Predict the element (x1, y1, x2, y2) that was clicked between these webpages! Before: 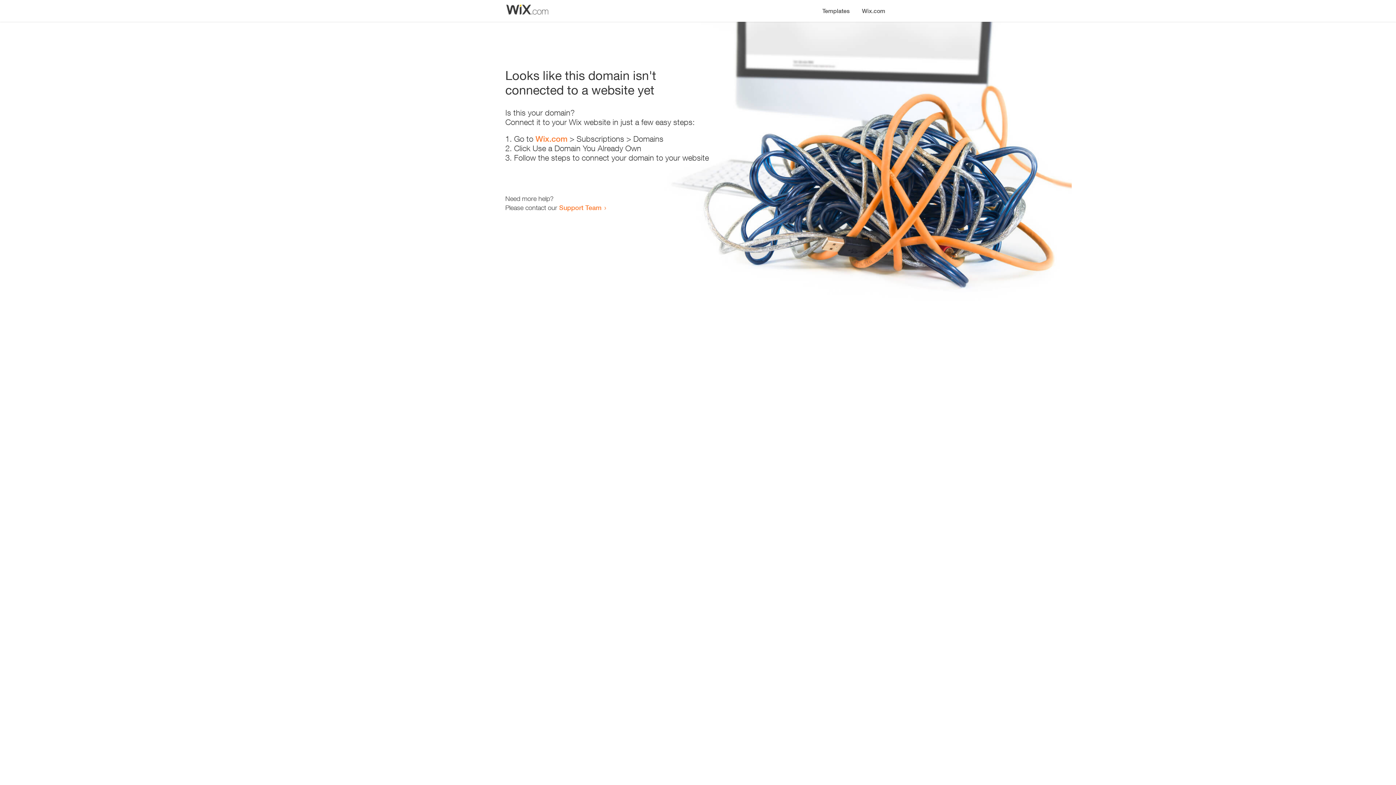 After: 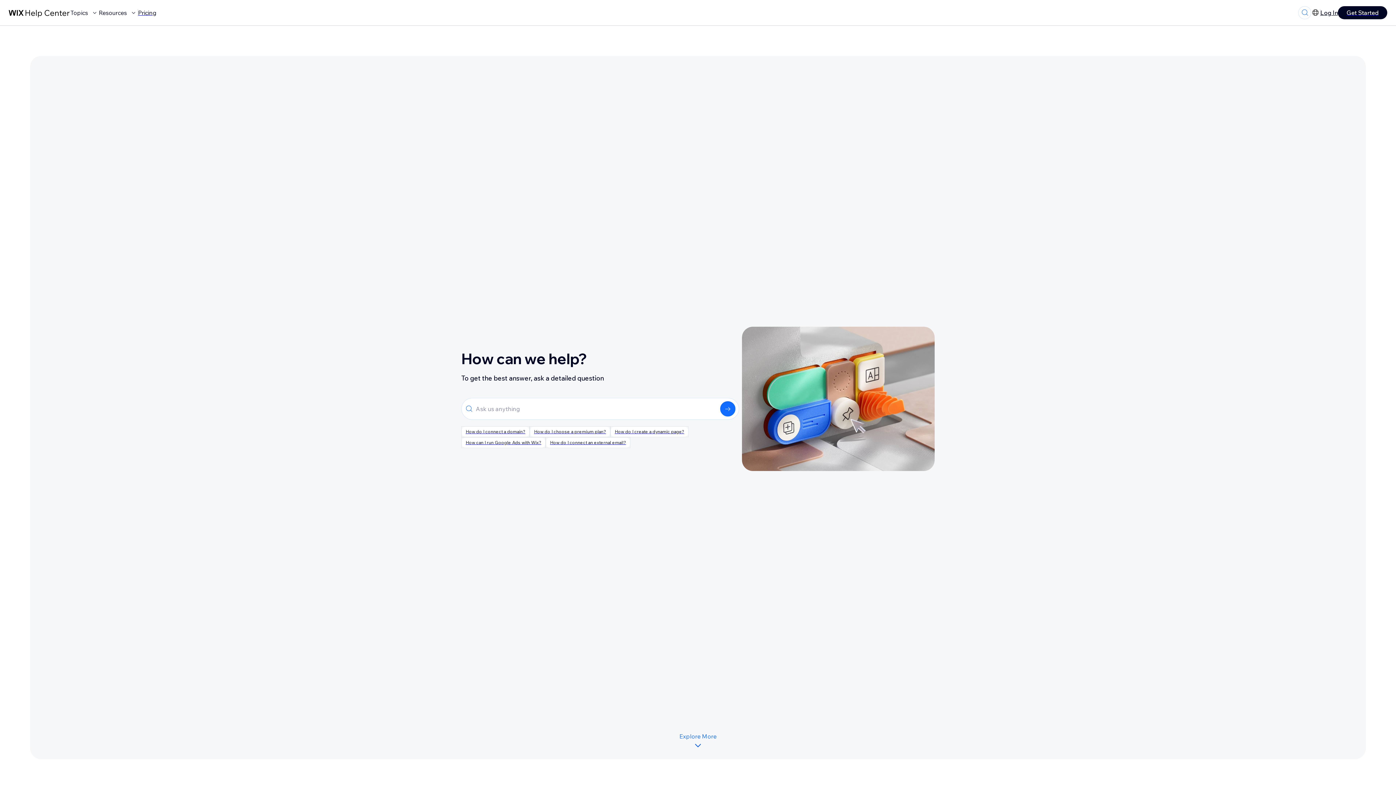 Action: bbox: (559, 203, 601, 211) label: Support Team